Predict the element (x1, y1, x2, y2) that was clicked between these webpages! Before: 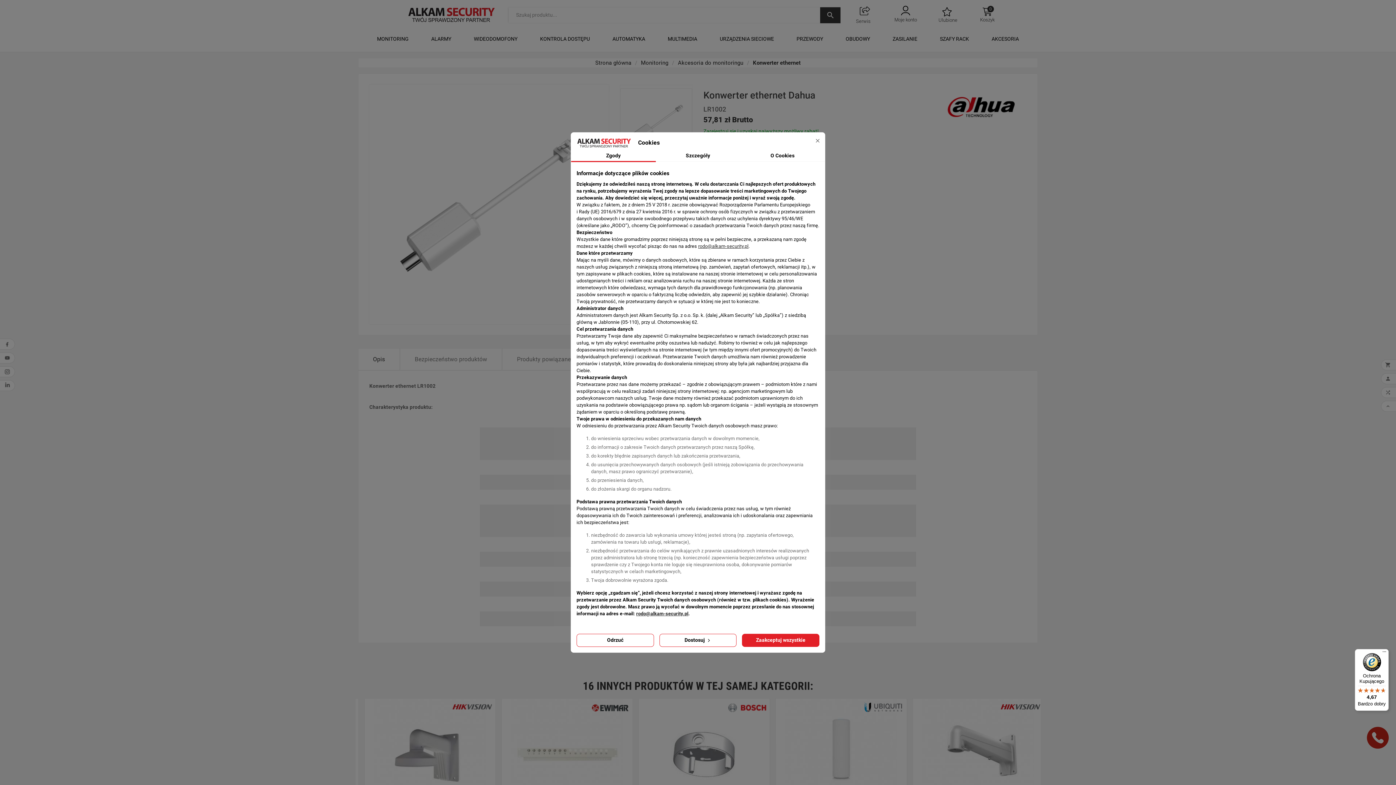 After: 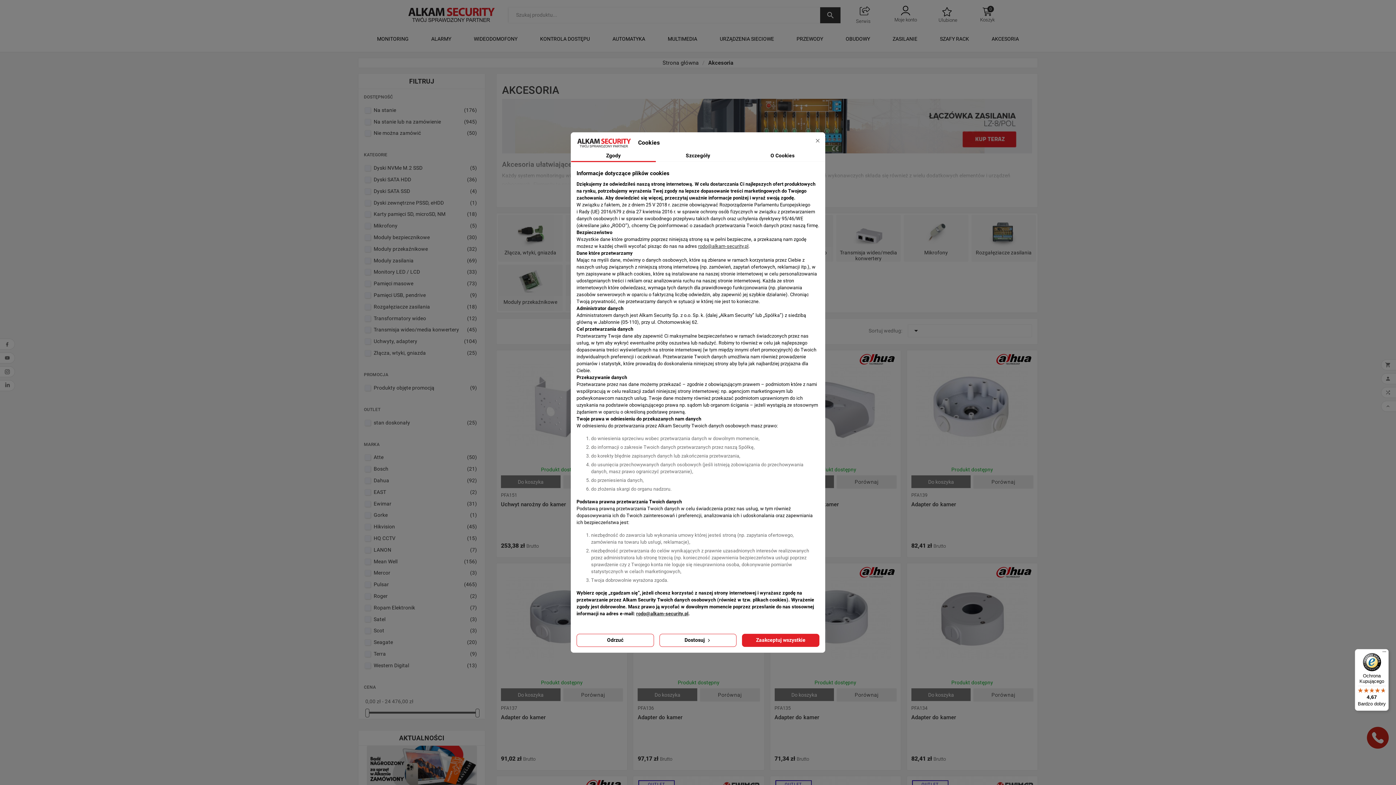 Action: bbox: (988, 30, 1022, 47) label: AKCESORIA